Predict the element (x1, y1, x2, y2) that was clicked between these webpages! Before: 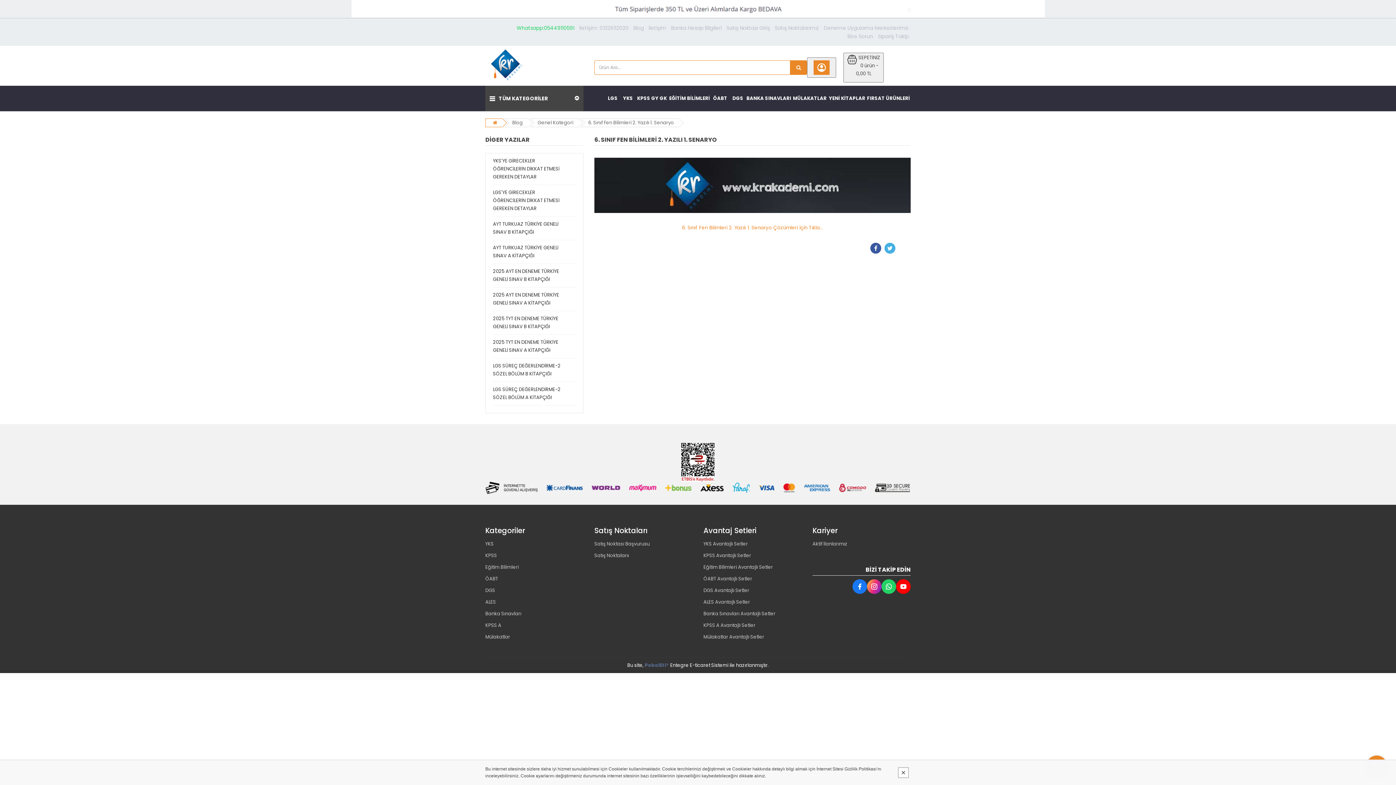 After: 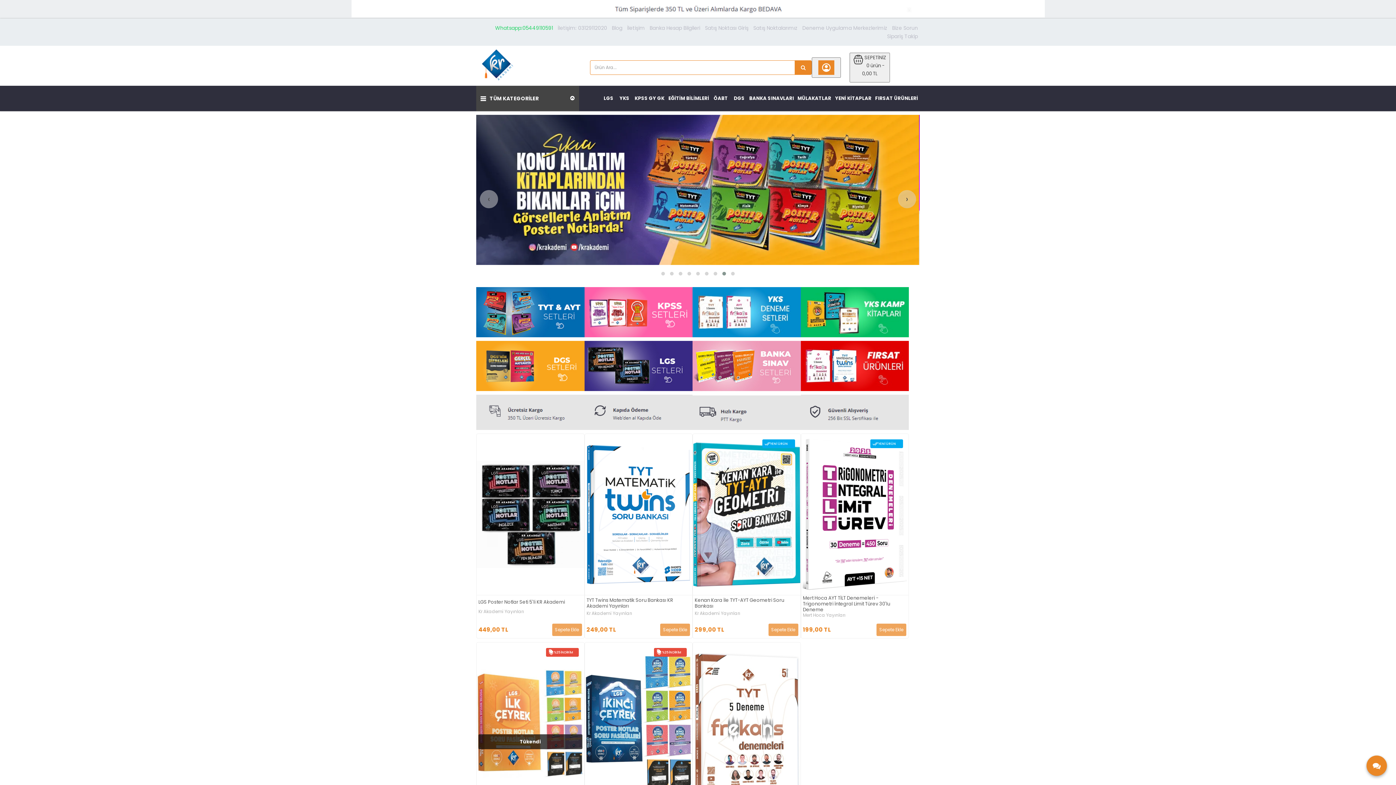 Action: bbox: (485, 63, 525, 70)